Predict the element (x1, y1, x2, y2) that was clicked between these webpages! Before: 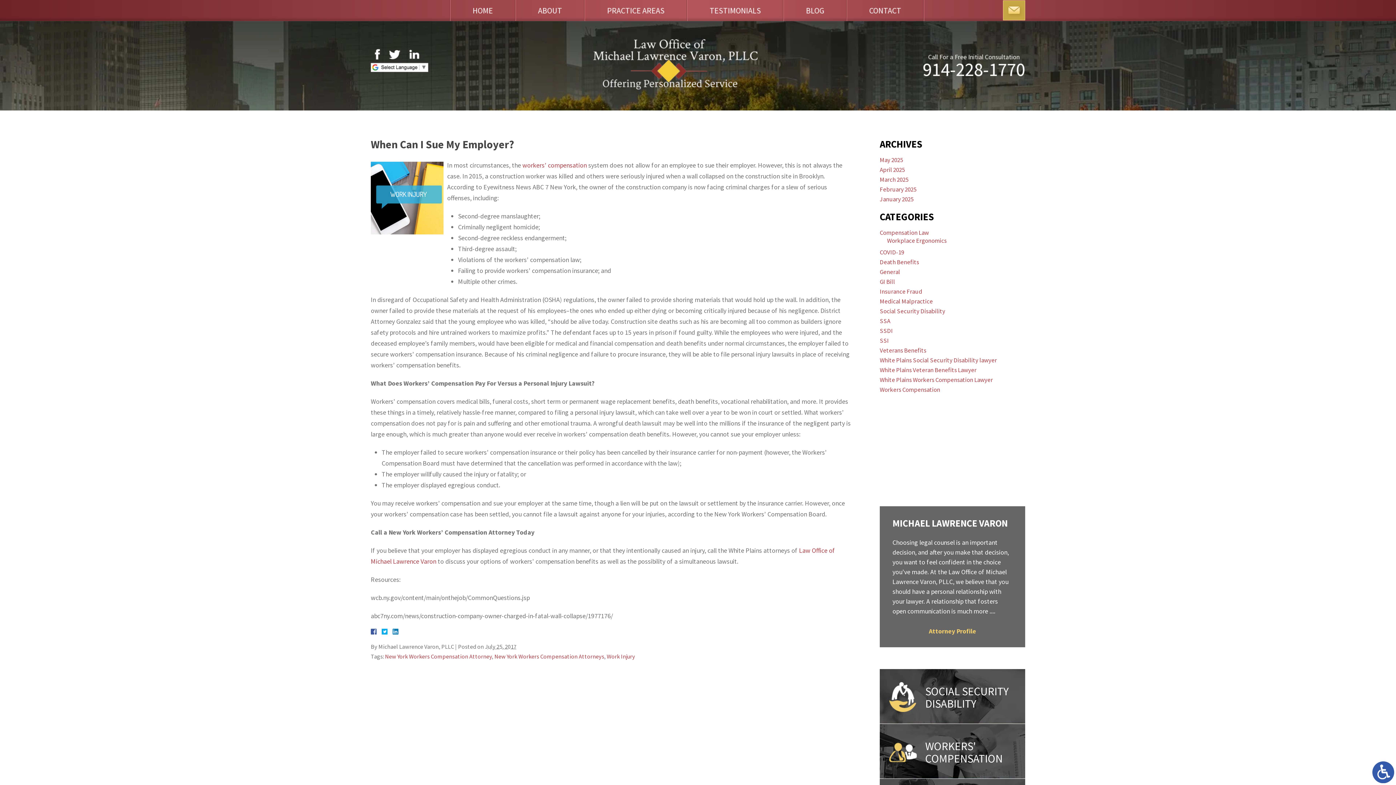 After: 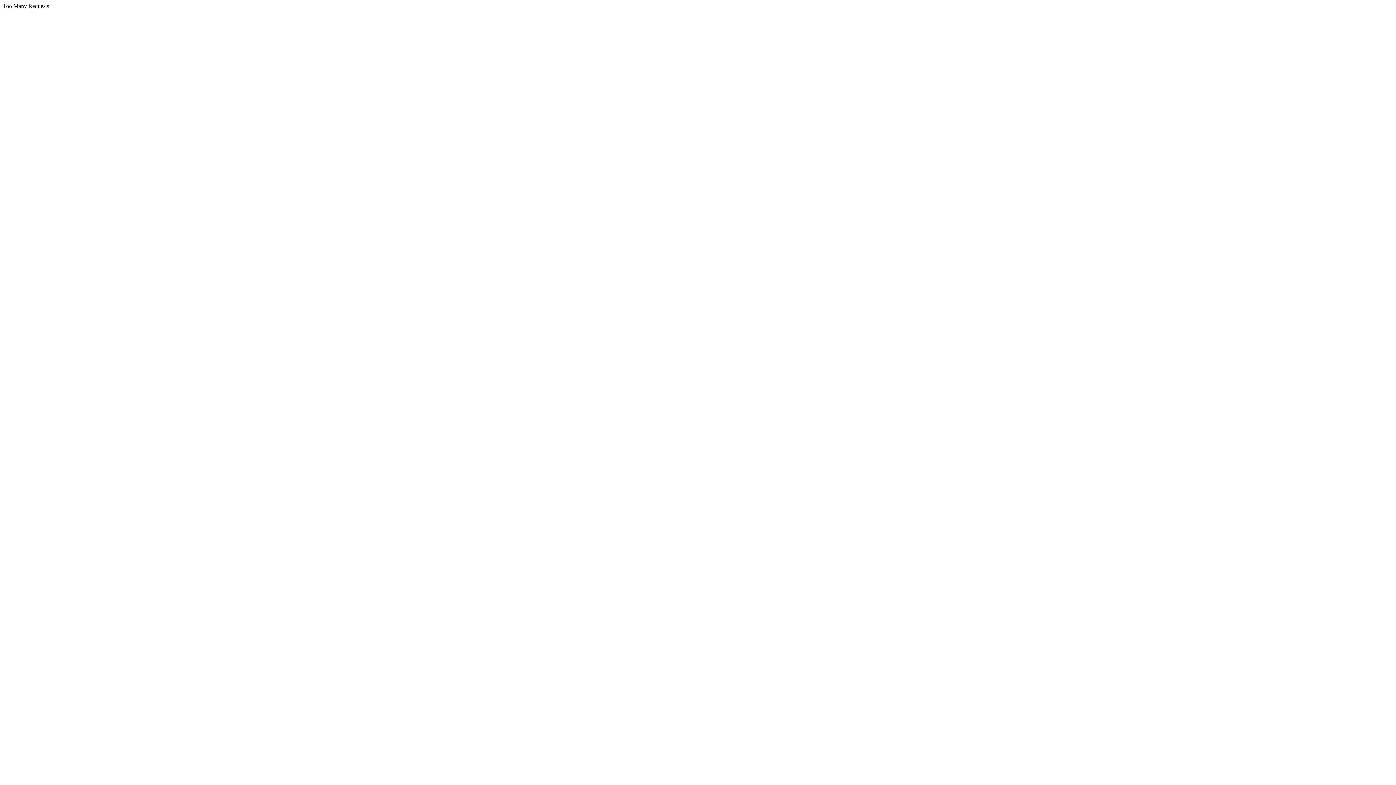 Action: bbox: (494, 653, 604, 660) label: New York Workers Compensation Attorneys